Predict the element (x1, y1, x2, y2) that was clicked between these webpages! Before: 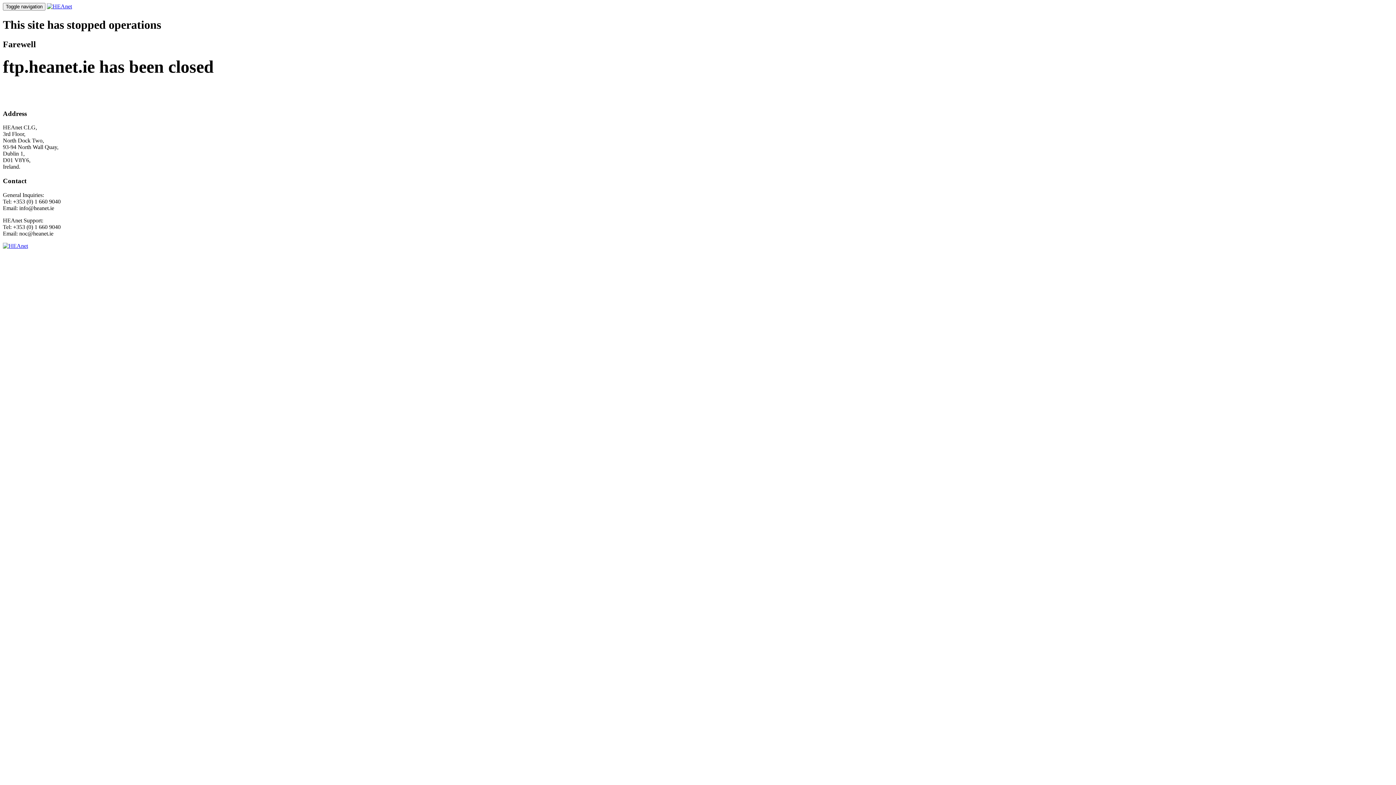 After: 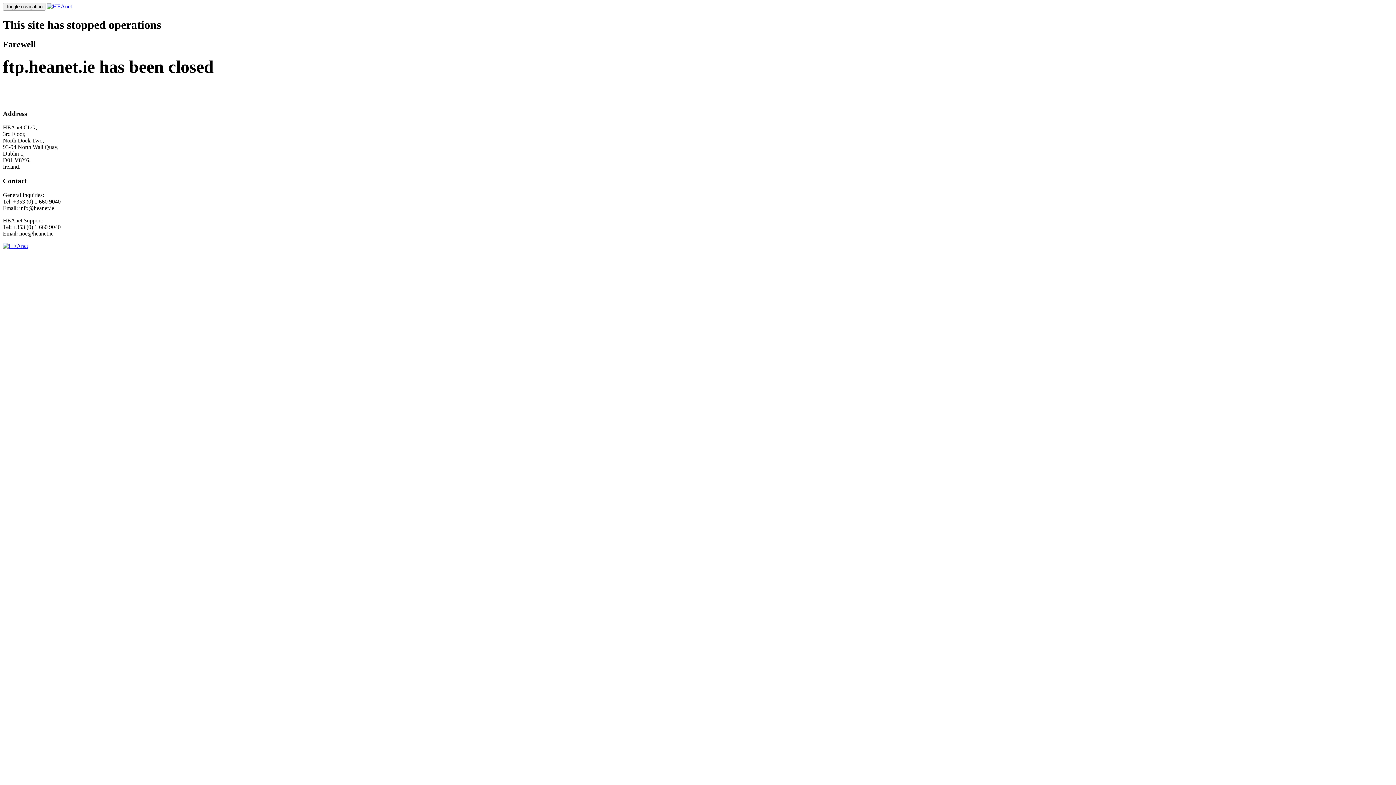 Action: bbox: (46, 3, 72, 9)